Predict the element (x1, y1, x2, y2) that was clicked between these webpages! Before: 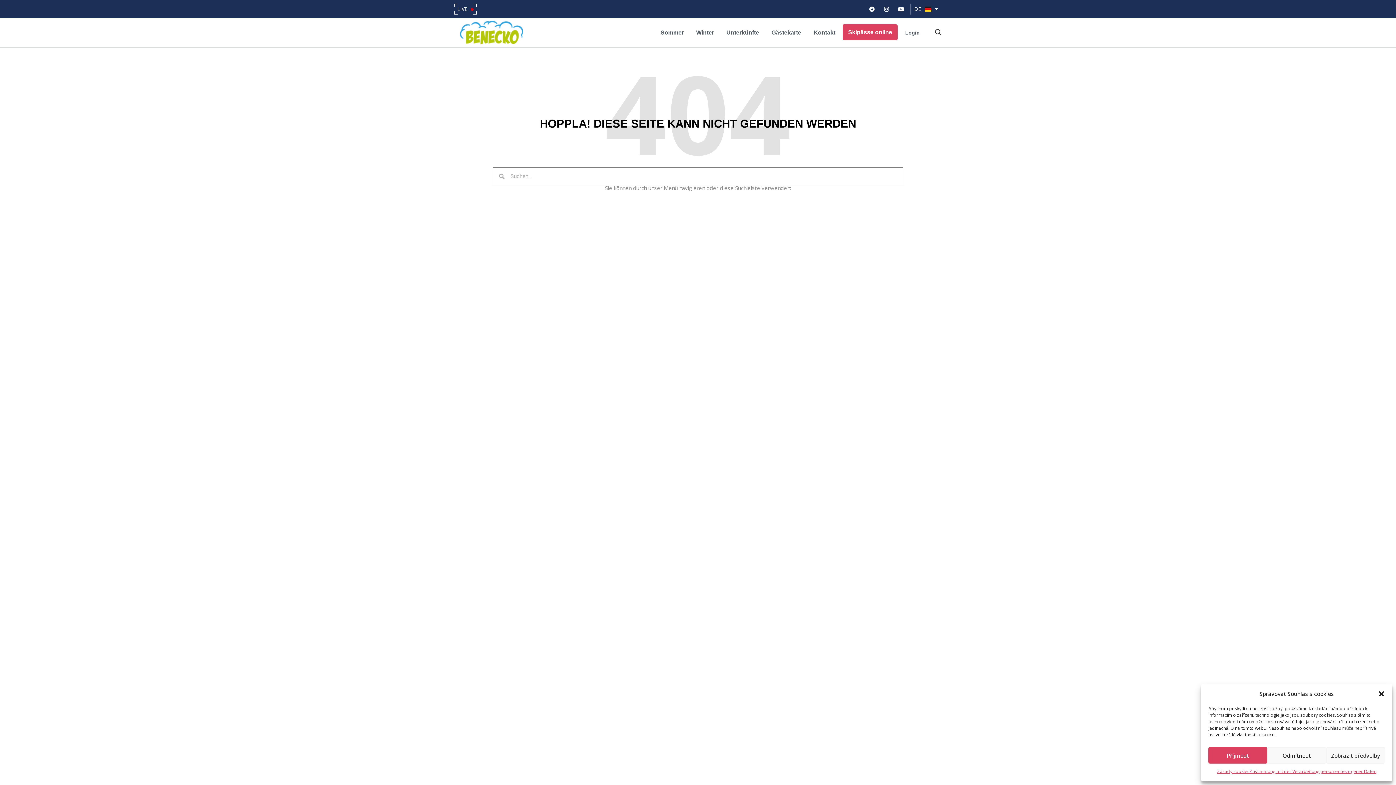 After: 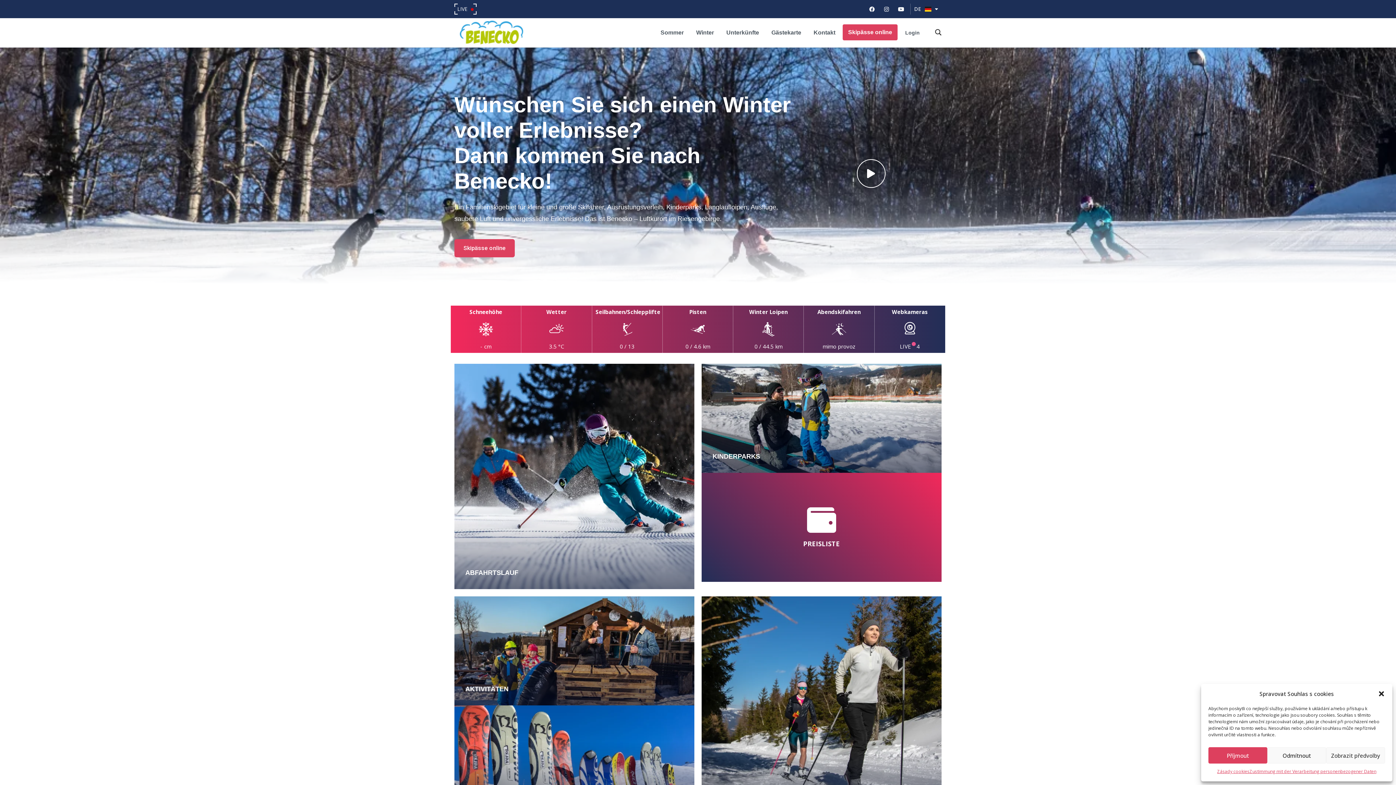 Action: bbox: (690, 18, 719, 47) label: Winter